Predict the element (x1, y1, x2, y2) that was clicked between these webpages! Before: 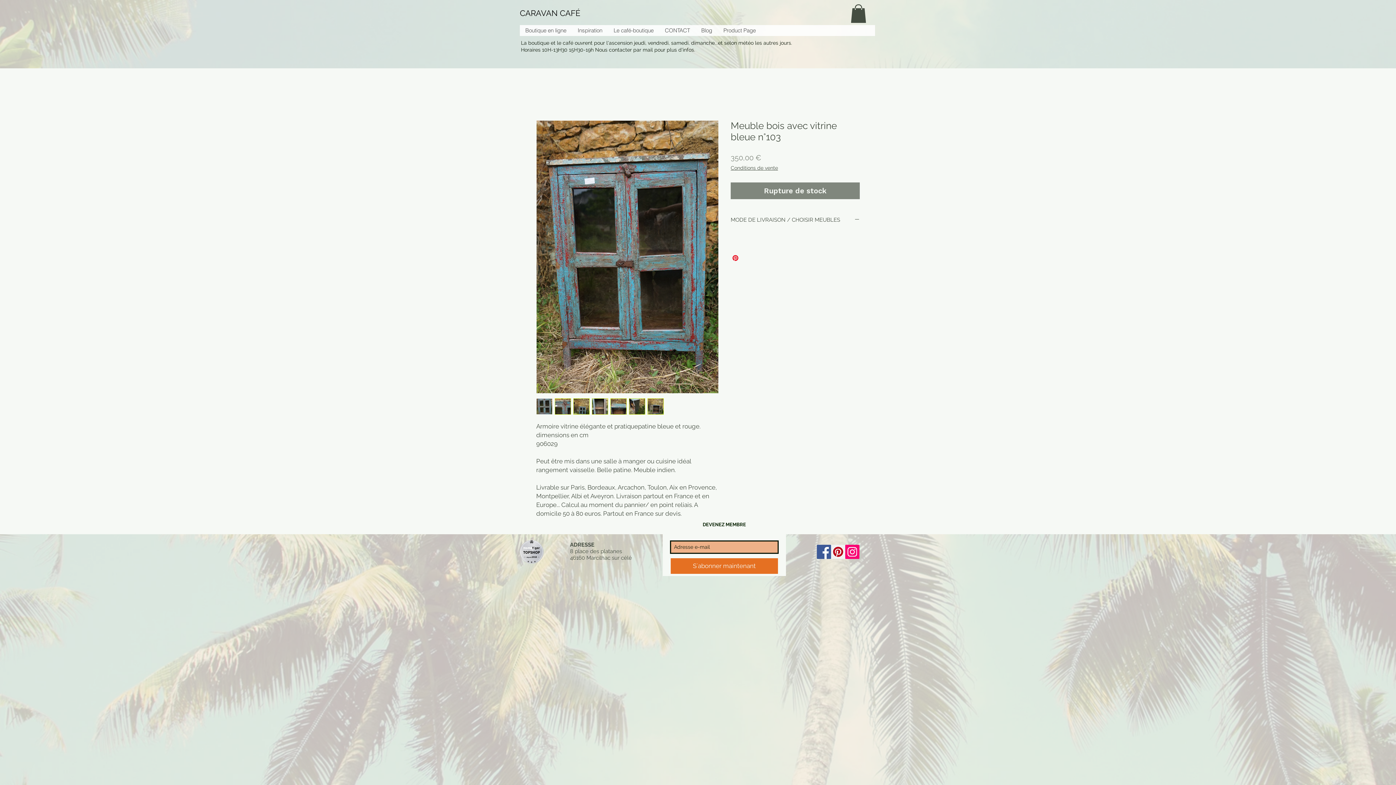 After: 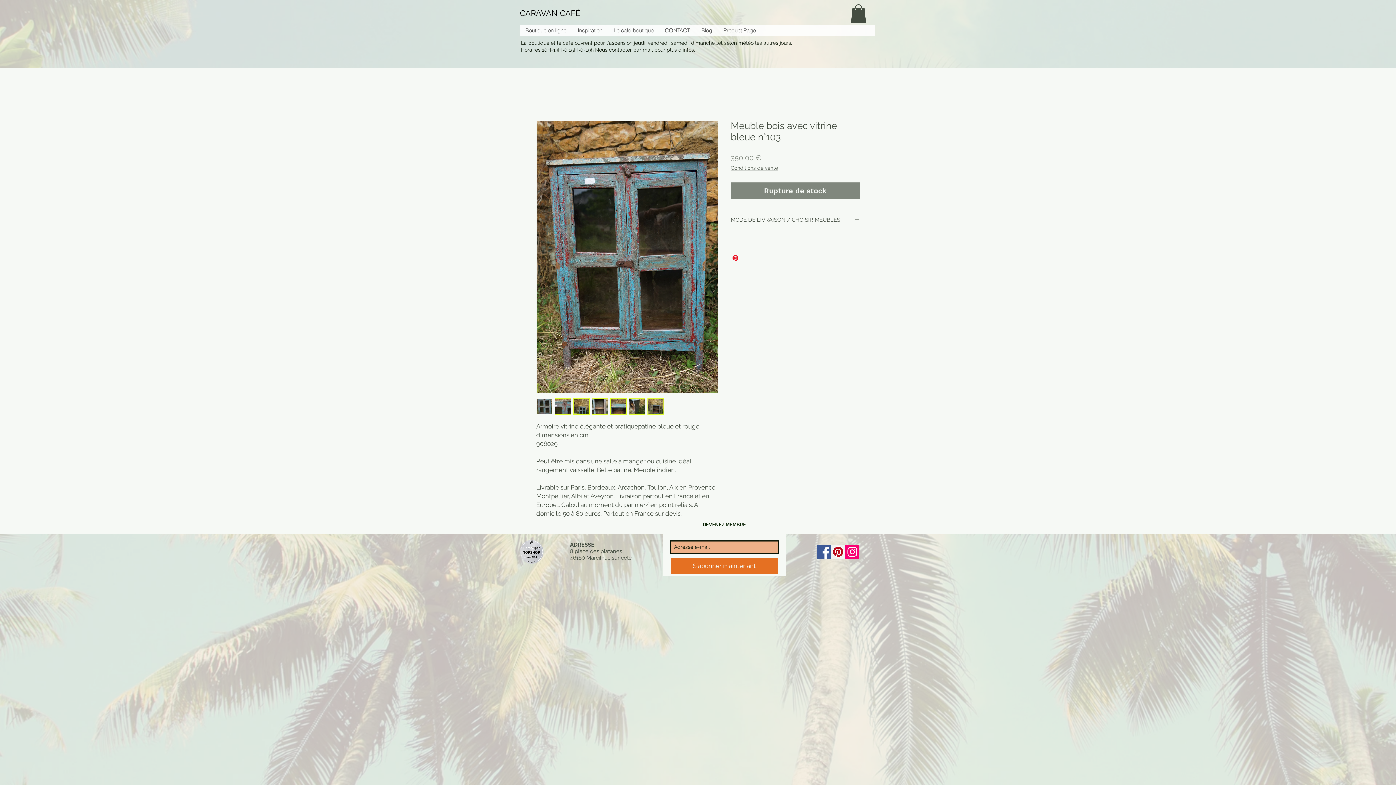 Action: bbox: (573, 398, 589, 415)